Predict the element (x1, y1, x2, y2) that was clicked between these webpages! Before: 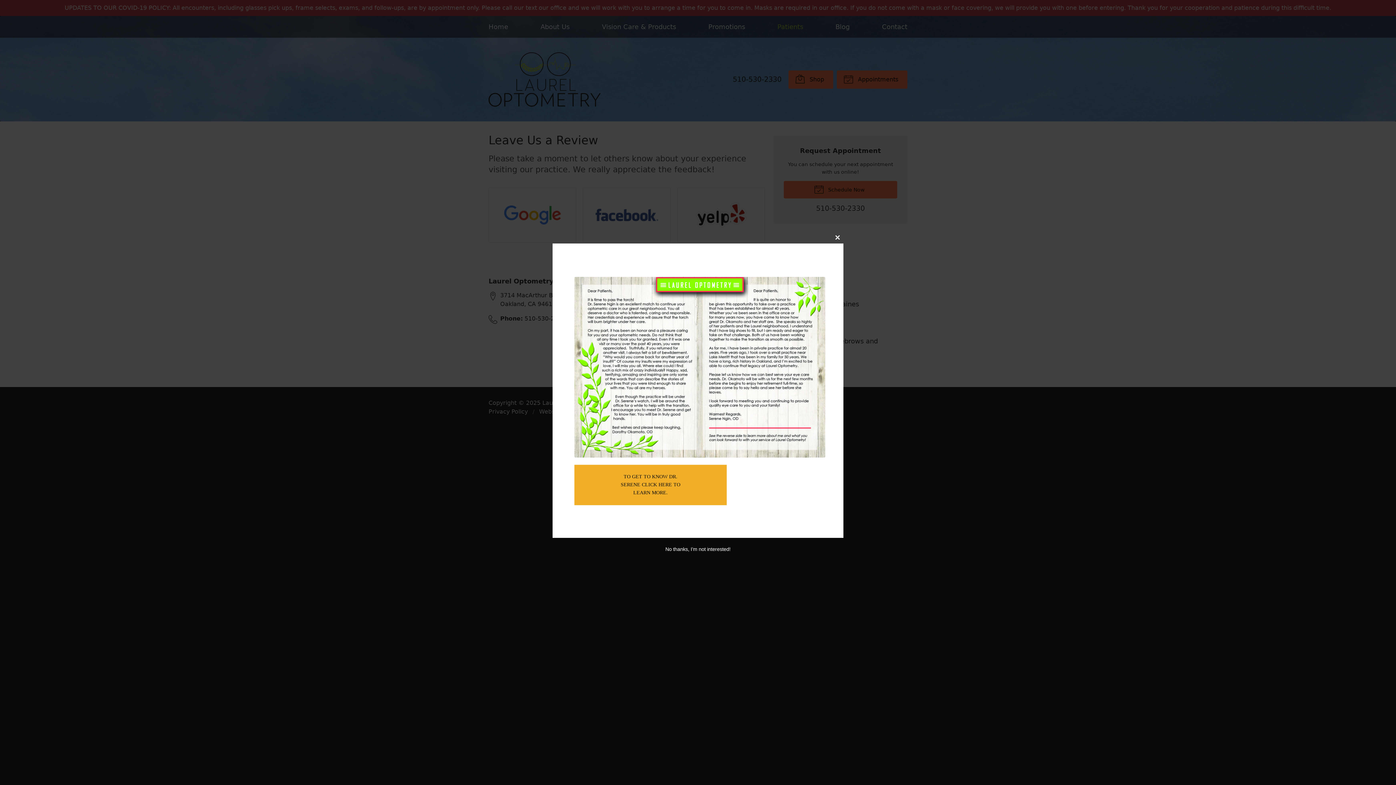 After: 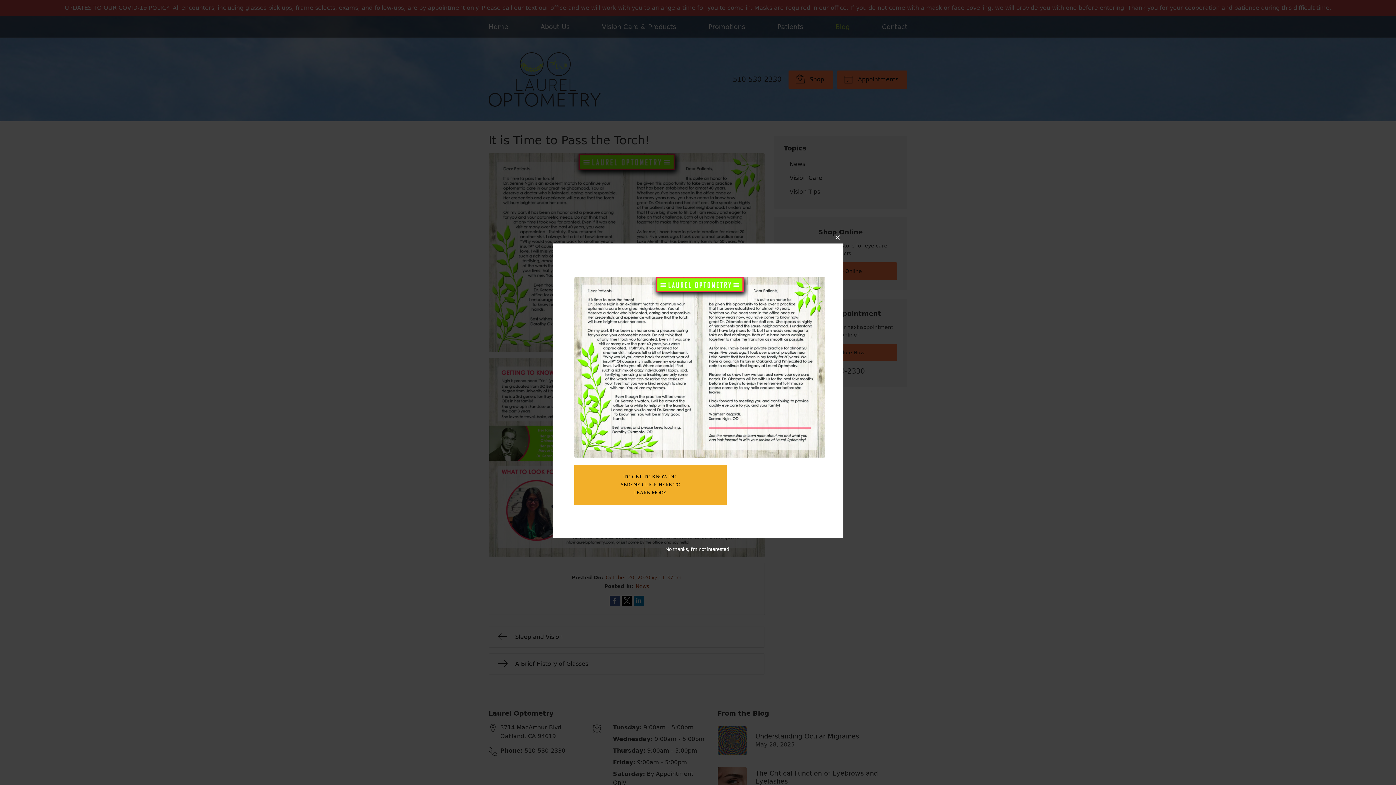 Action: label: TO GET TO KNOW DR. SERENE CLICK HERE TO LEARN MORE. bbox: (574, 464, 726, 505)